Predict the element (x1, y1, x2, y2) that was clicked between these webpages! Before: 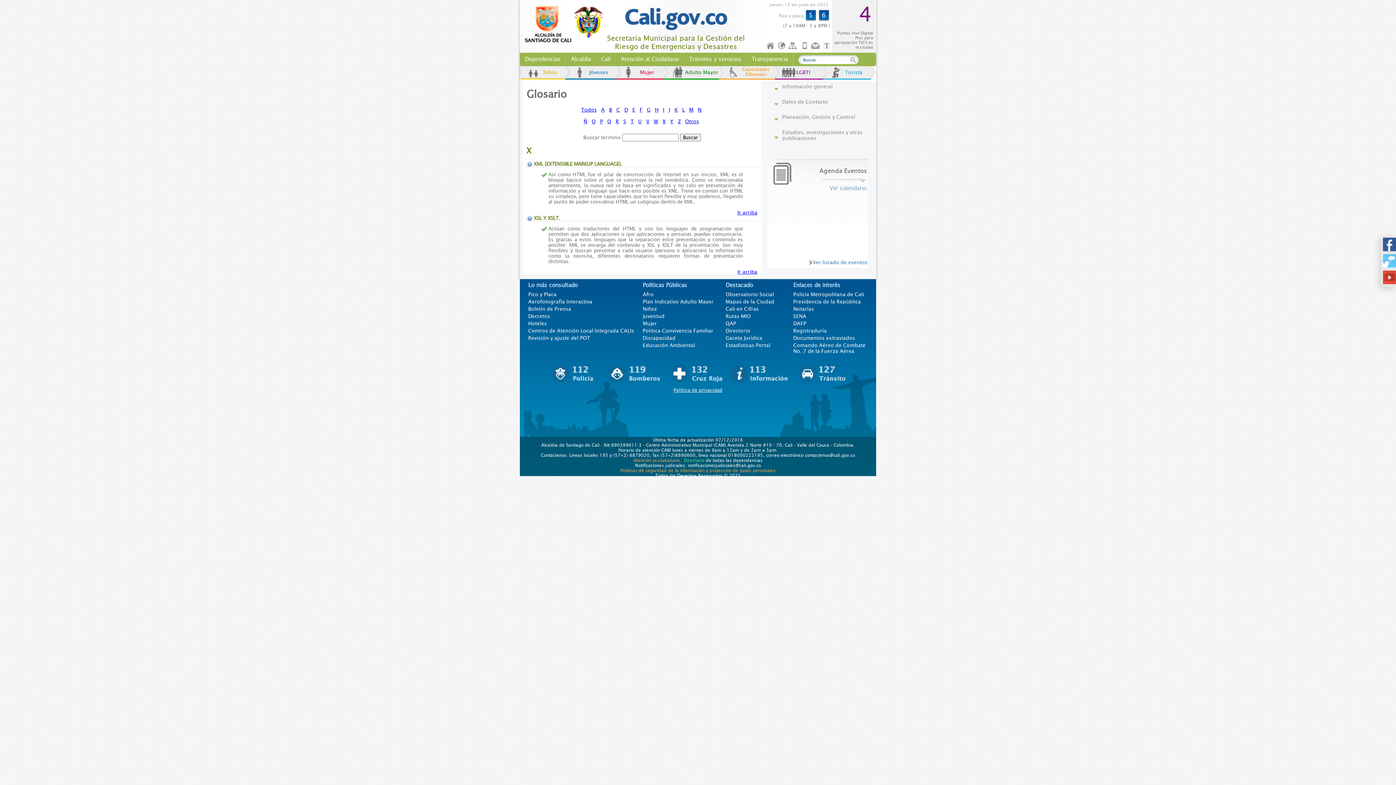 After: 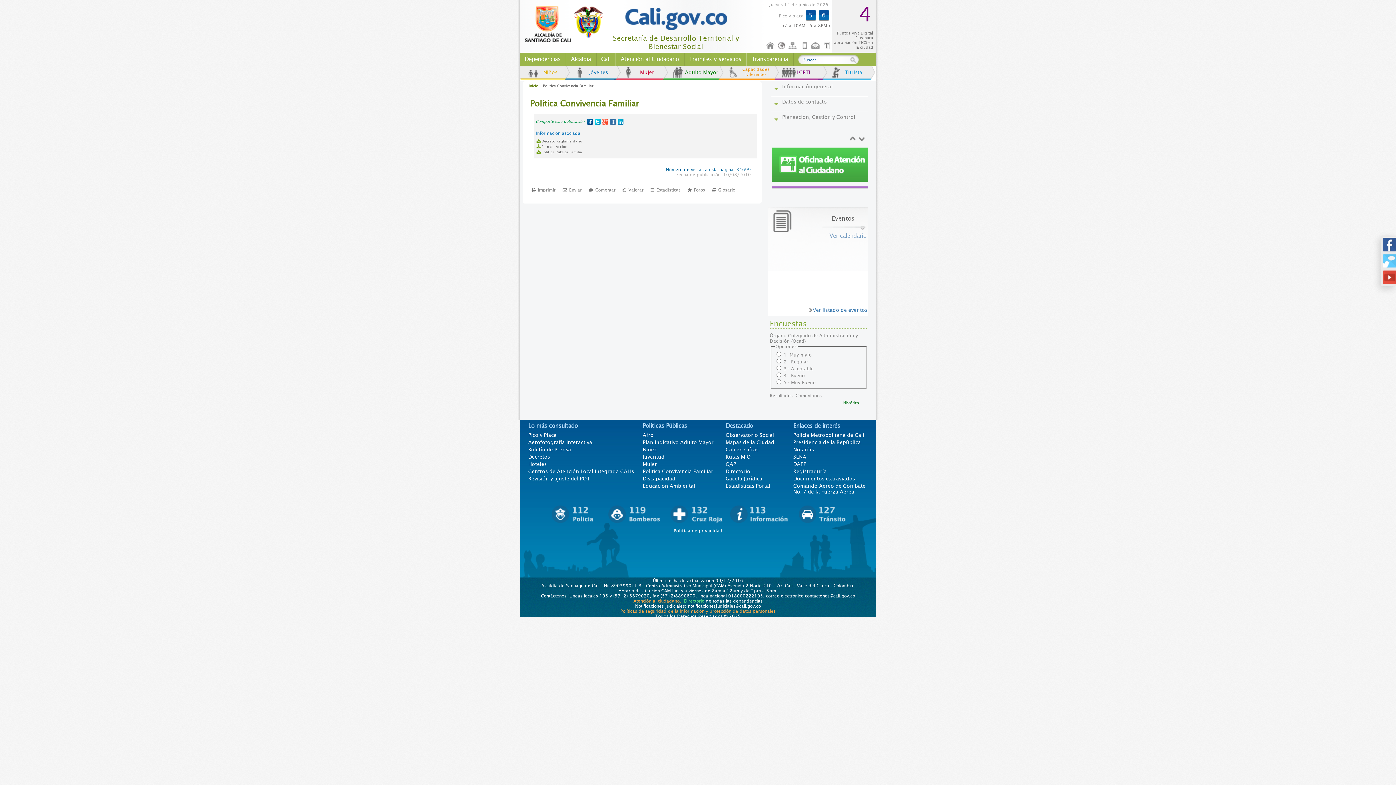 Action: label: Politica Convivencia Familiar bbox: (642, 328, 713, 333)